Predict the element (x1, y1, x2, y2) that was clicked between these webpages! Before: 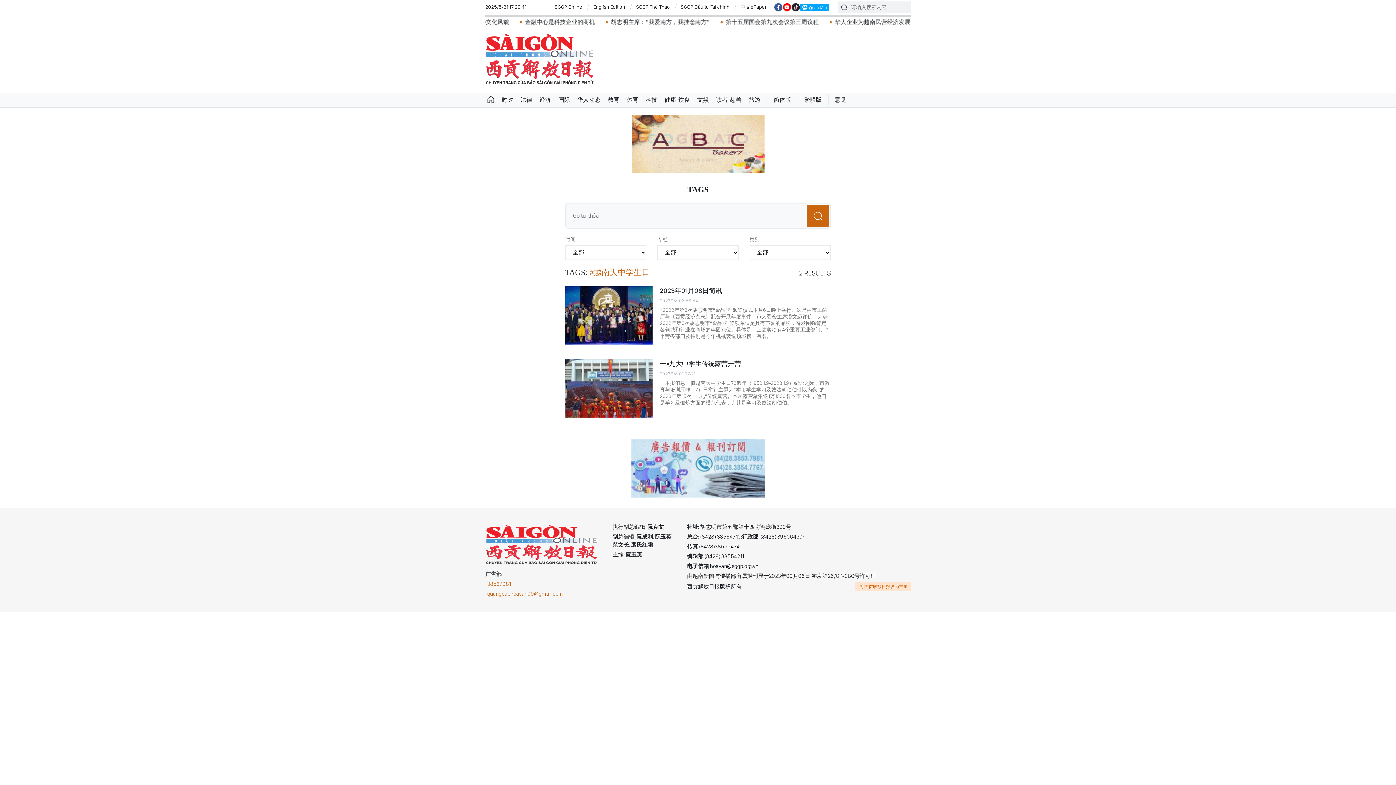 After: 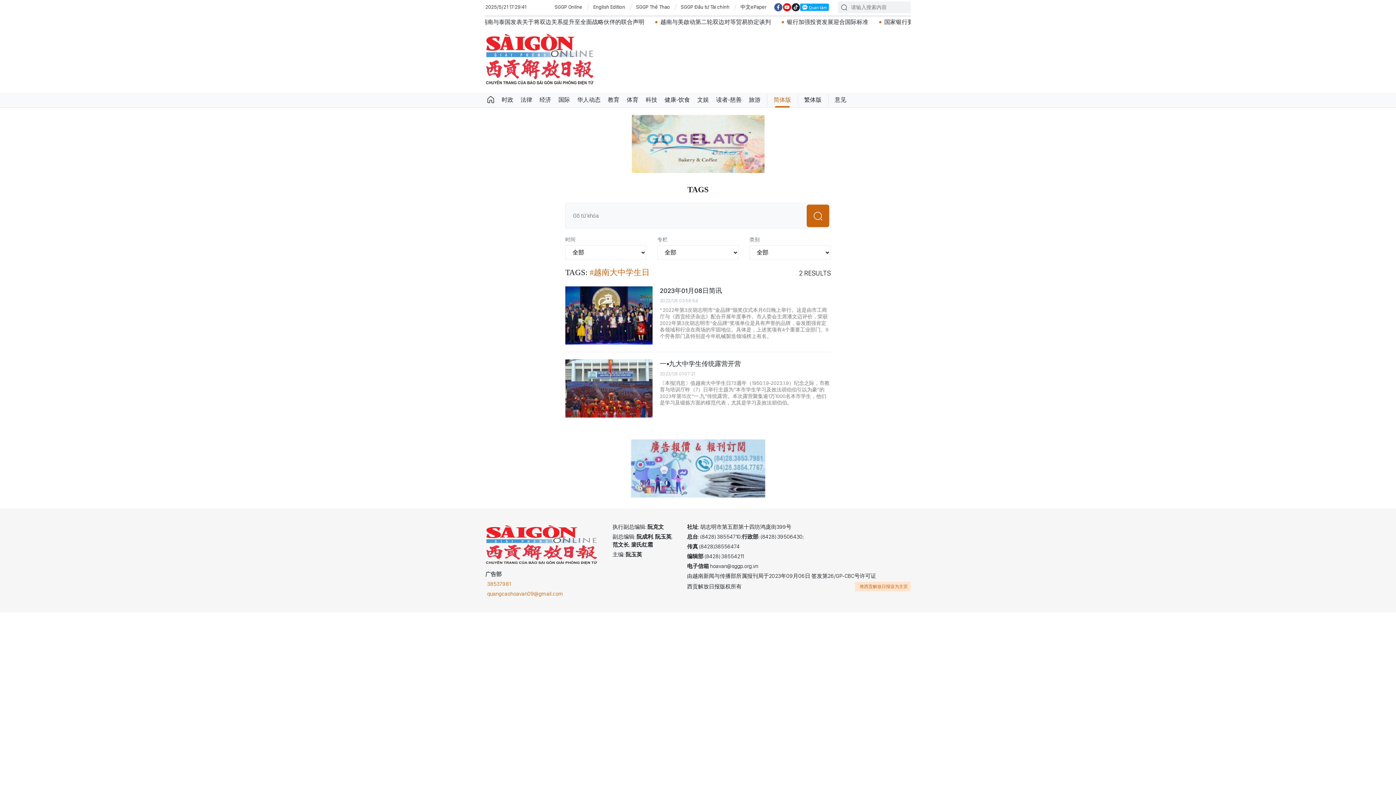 Action: label: 简体版 bbox: (770, 92, 794, 107)